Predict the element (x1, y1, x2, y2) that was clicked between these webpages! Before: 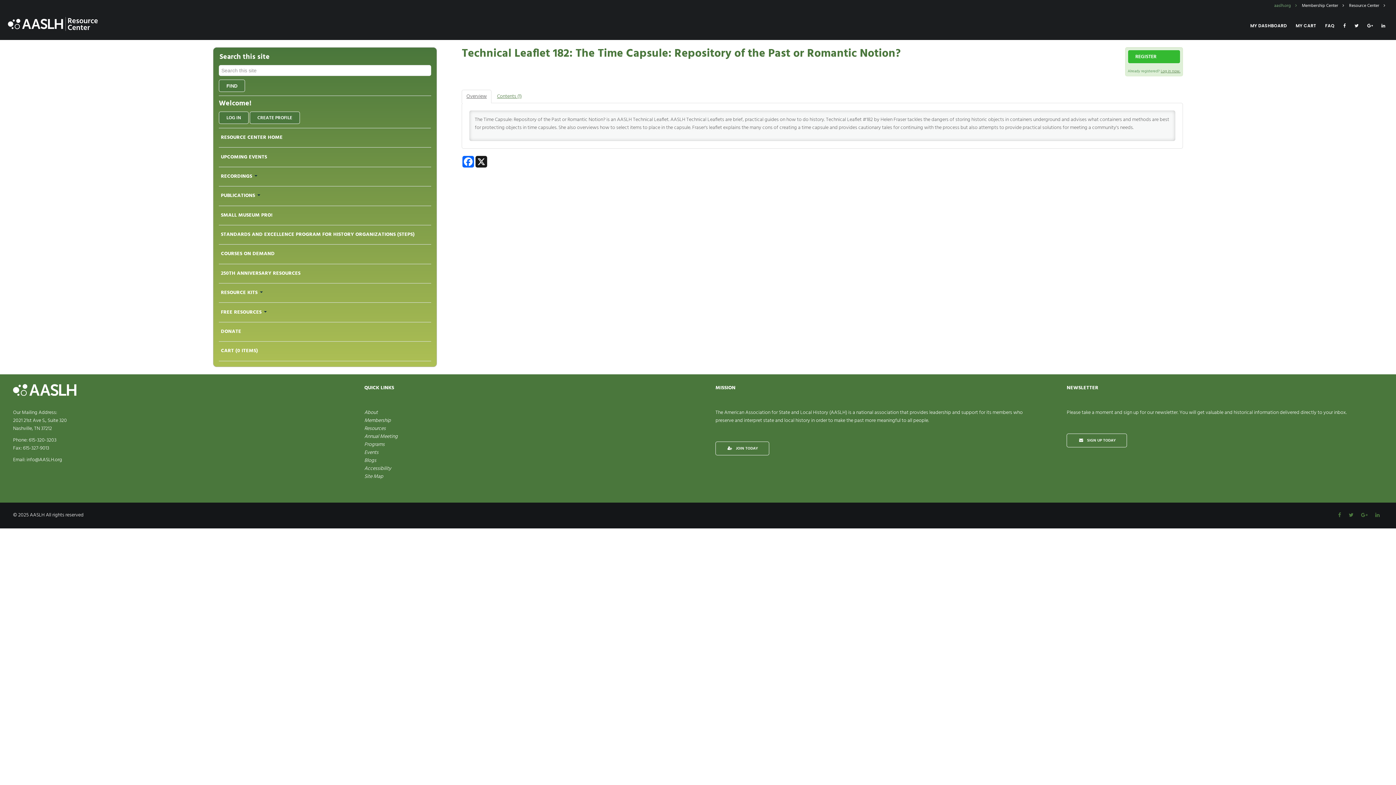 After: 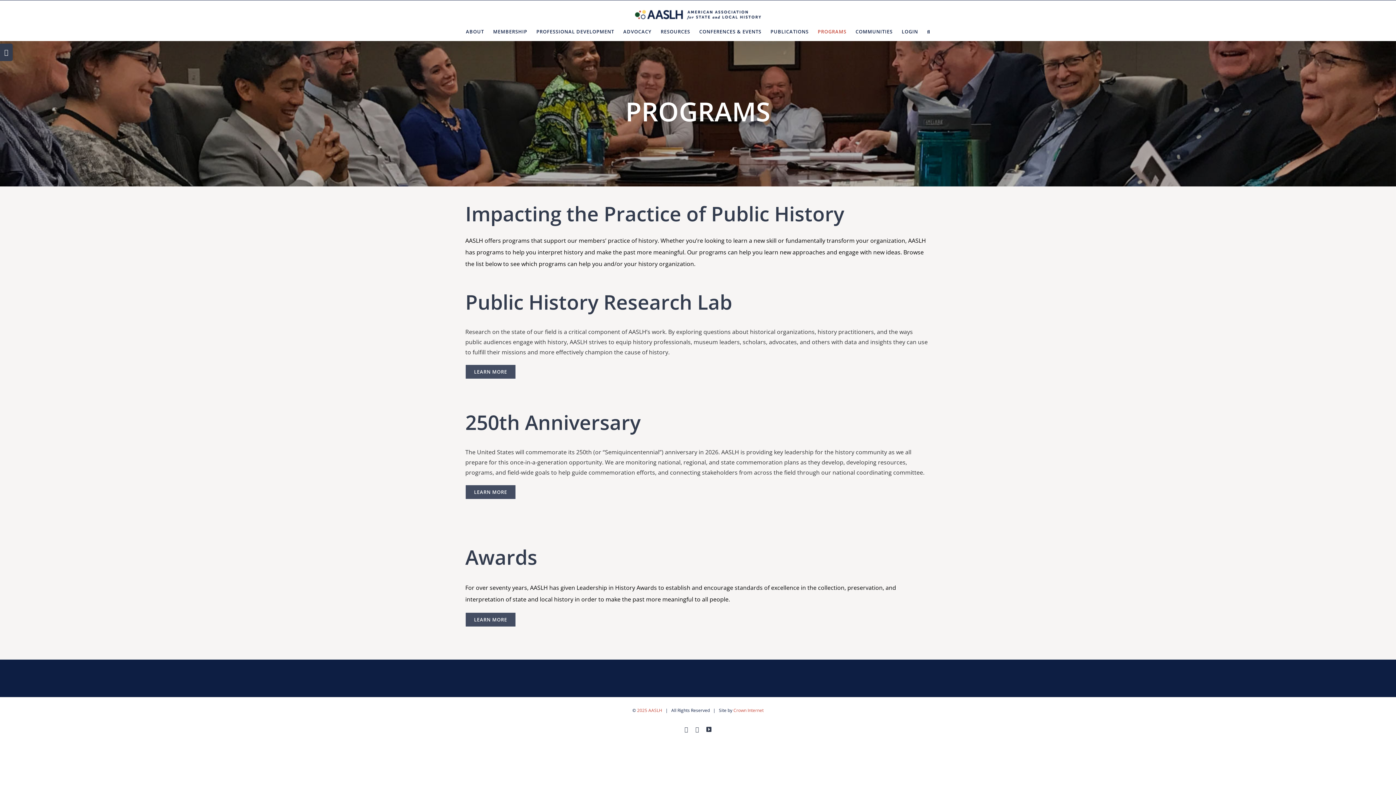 Action: label: Programs bbox: (364, 440, 384, 448)